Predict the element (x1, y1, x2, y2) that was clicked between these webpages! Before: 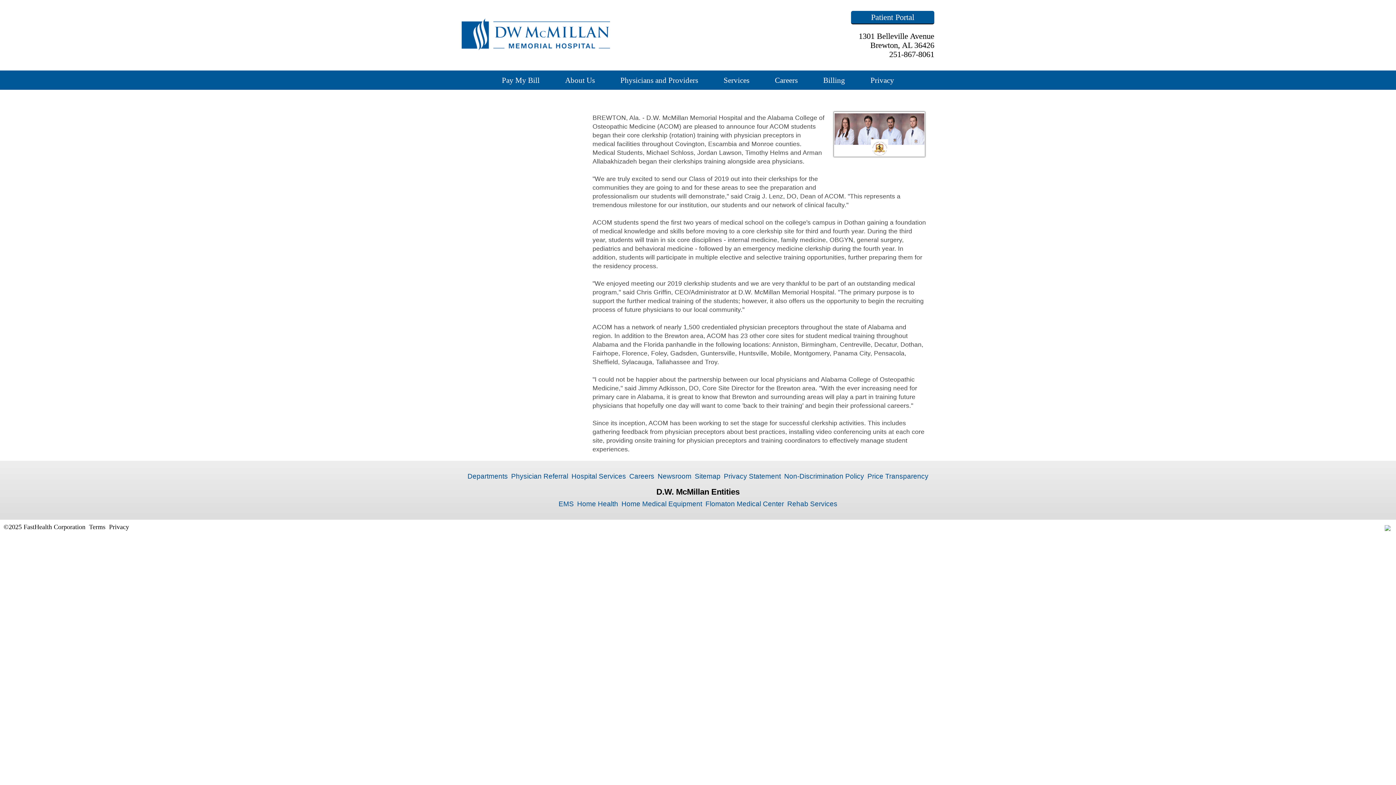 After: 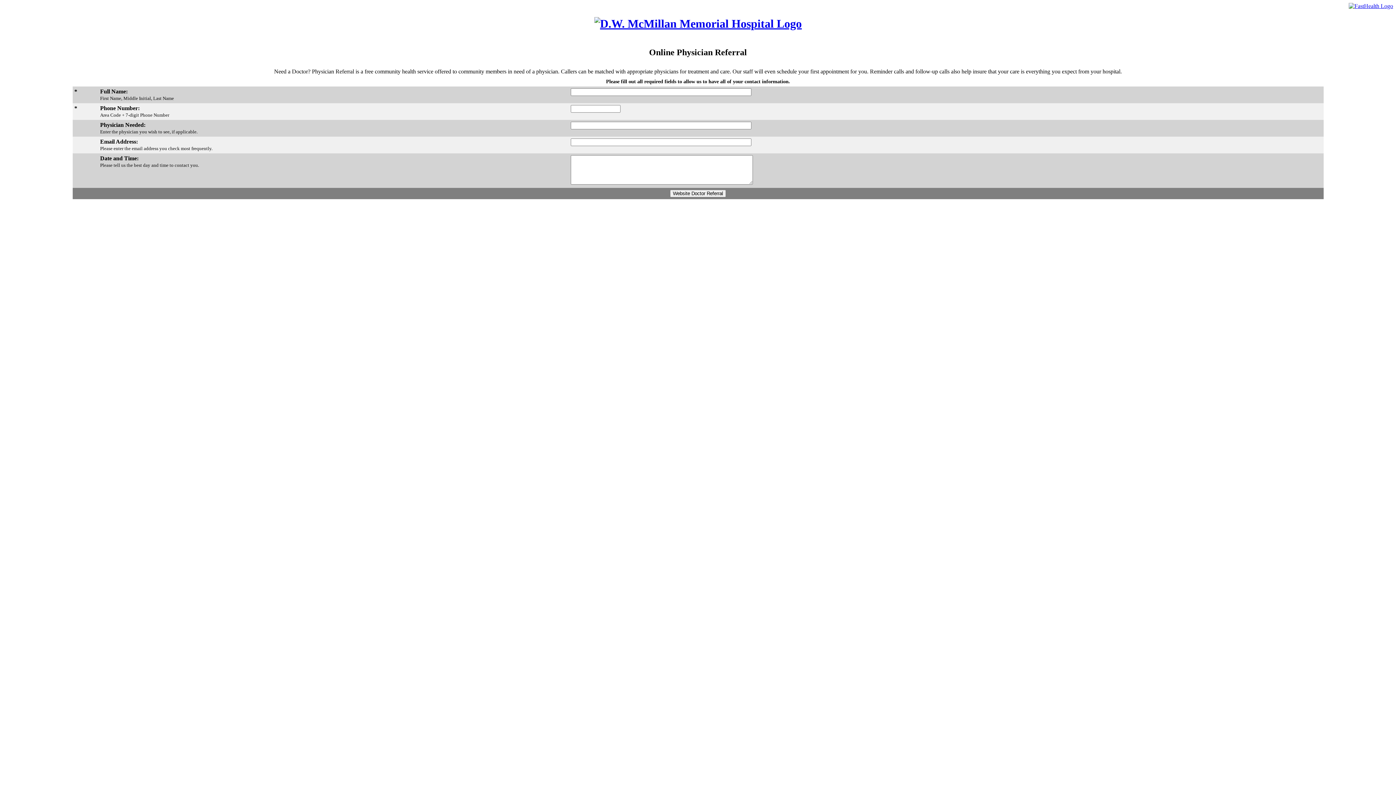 Action: bbox: (511, 472, 568, 480) label: Physician Referral